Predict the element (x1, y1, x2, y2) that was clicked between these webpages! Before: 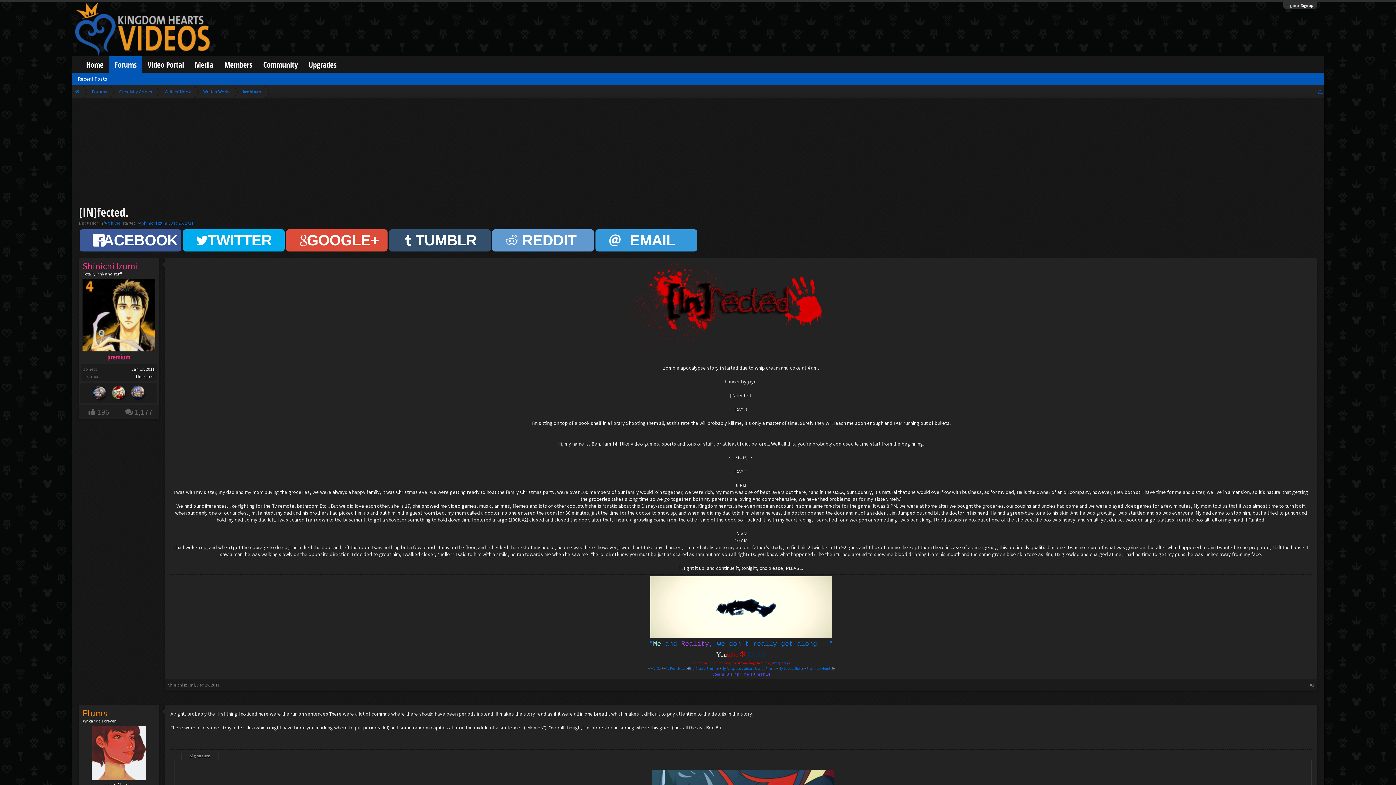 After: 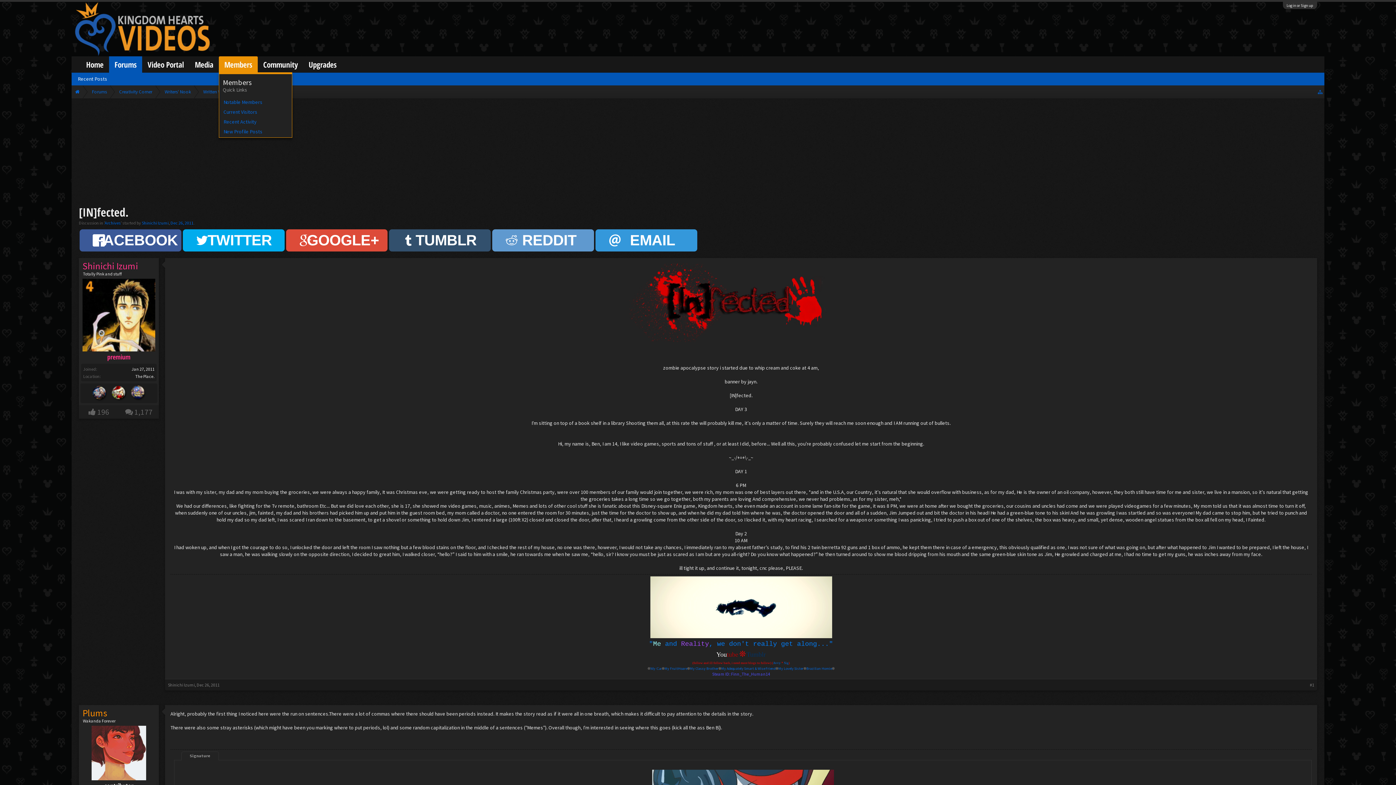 Action: label: Members bbox: (218, 56, 257, 72)